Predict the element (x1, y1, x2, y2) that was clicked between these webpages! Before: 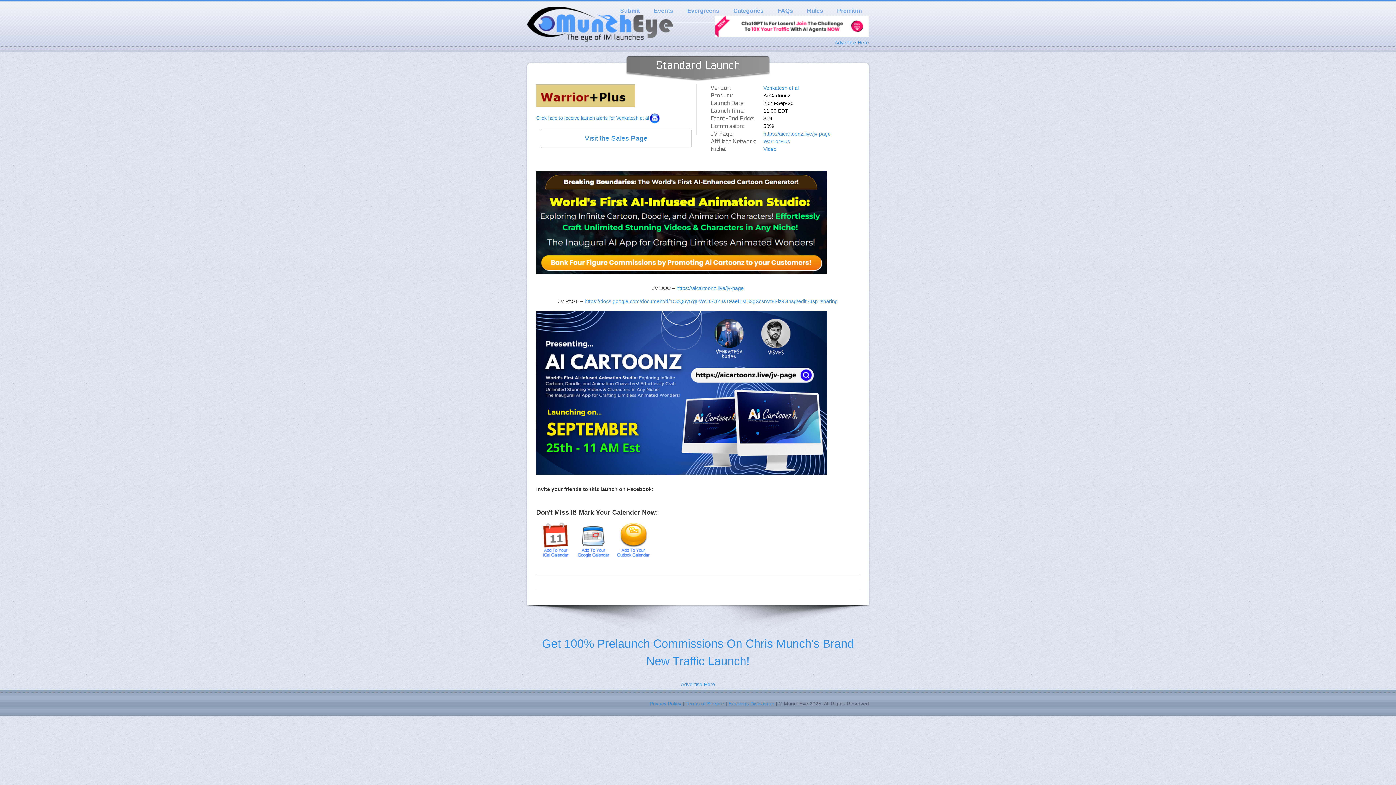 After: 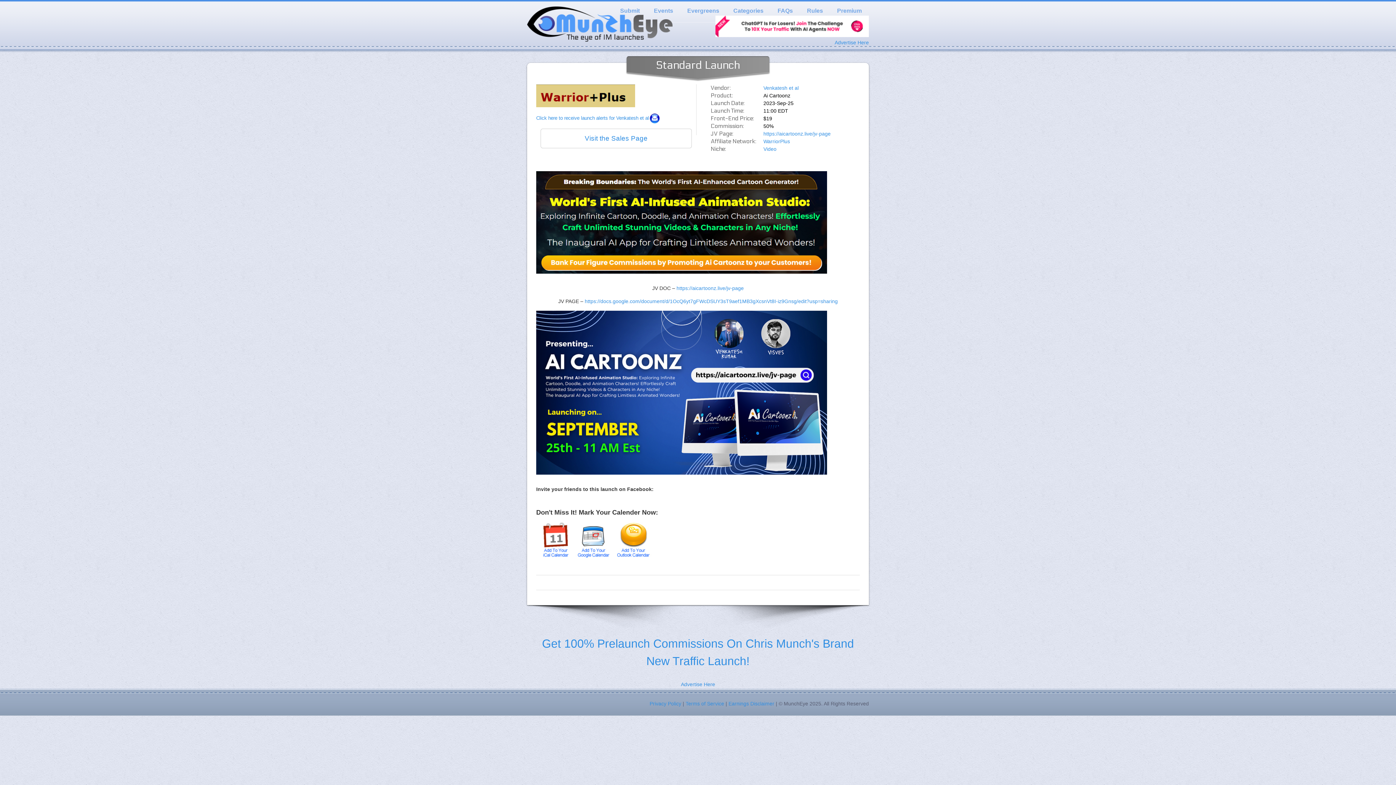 Action: bbox: (536, 522, 575, 560)